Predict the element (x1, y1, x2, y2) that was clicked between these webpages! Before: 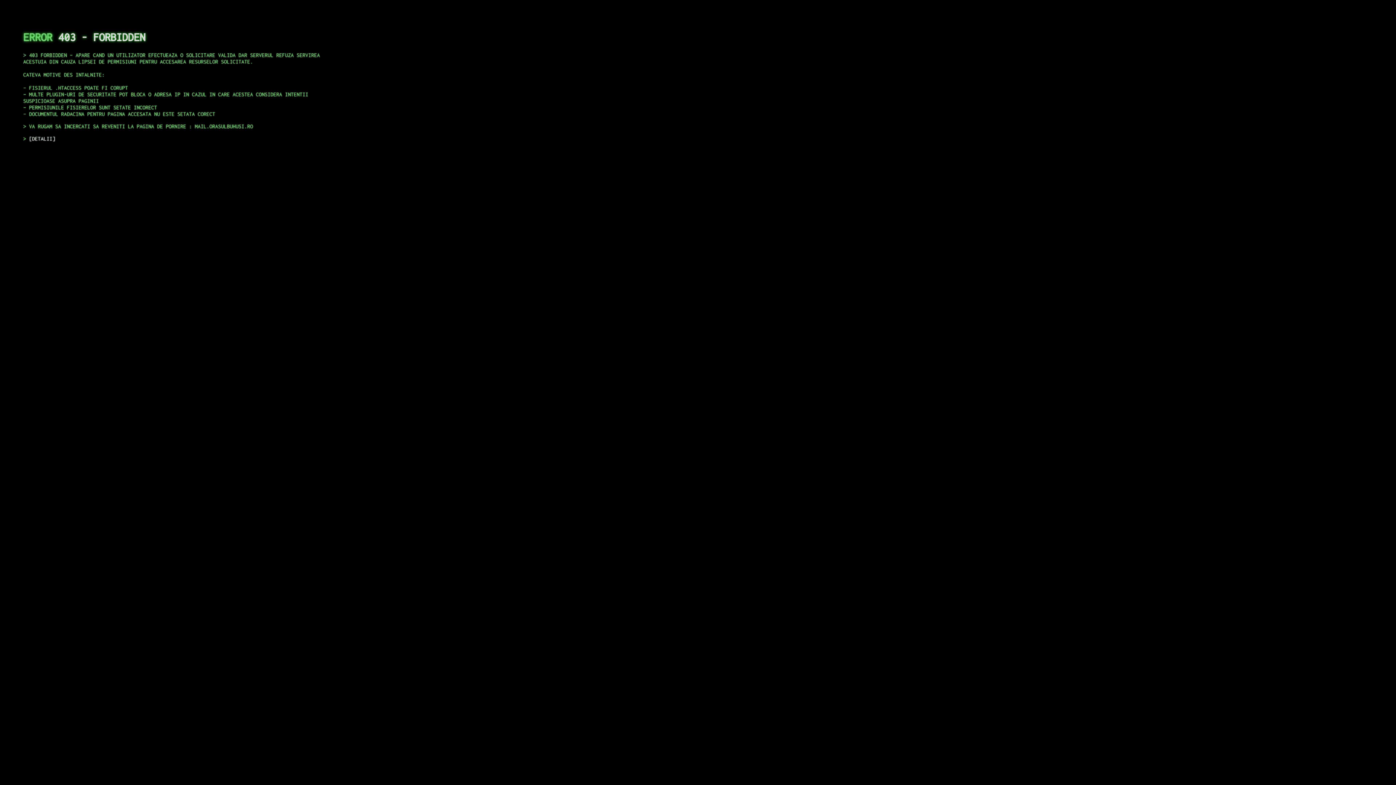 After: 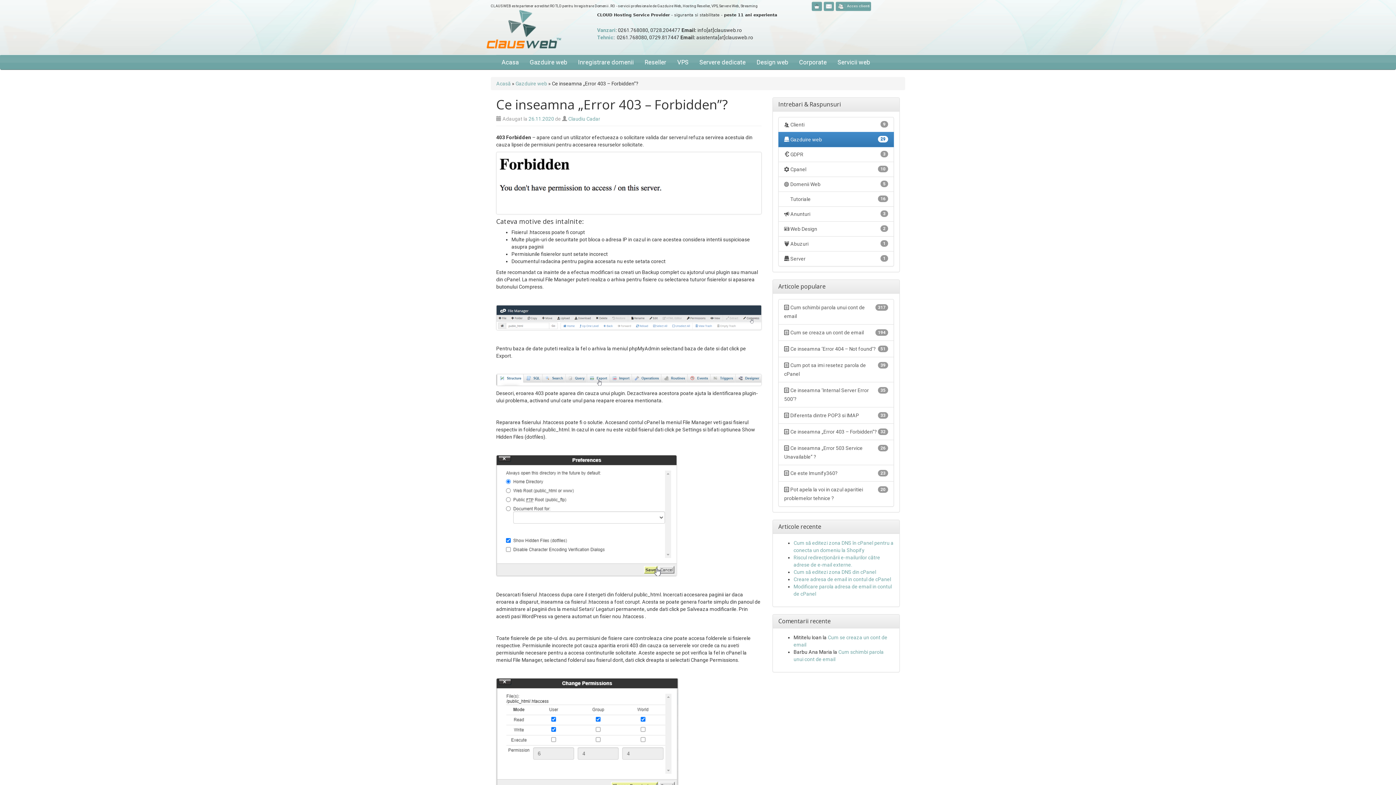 Action: label: DETALII bbox: (29, 135, 55, 141)